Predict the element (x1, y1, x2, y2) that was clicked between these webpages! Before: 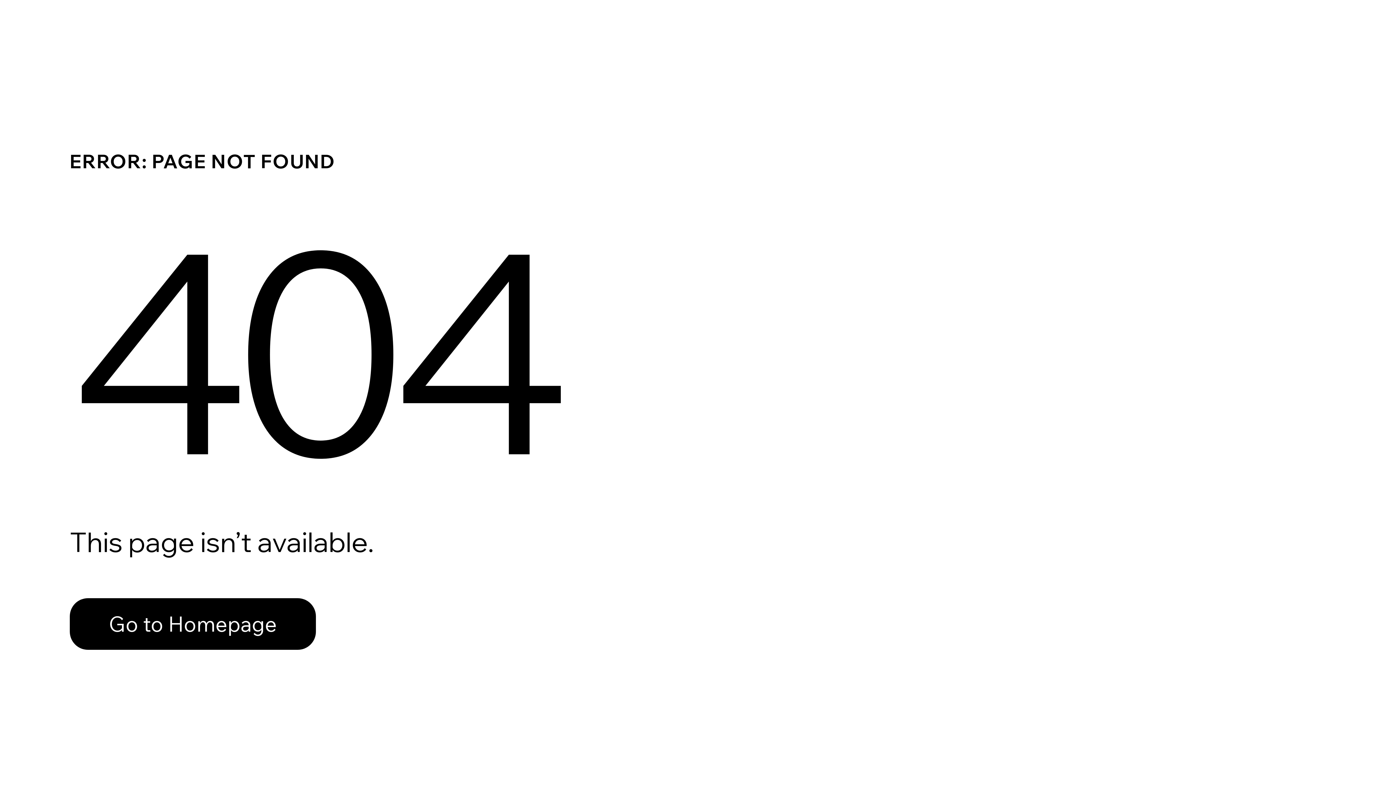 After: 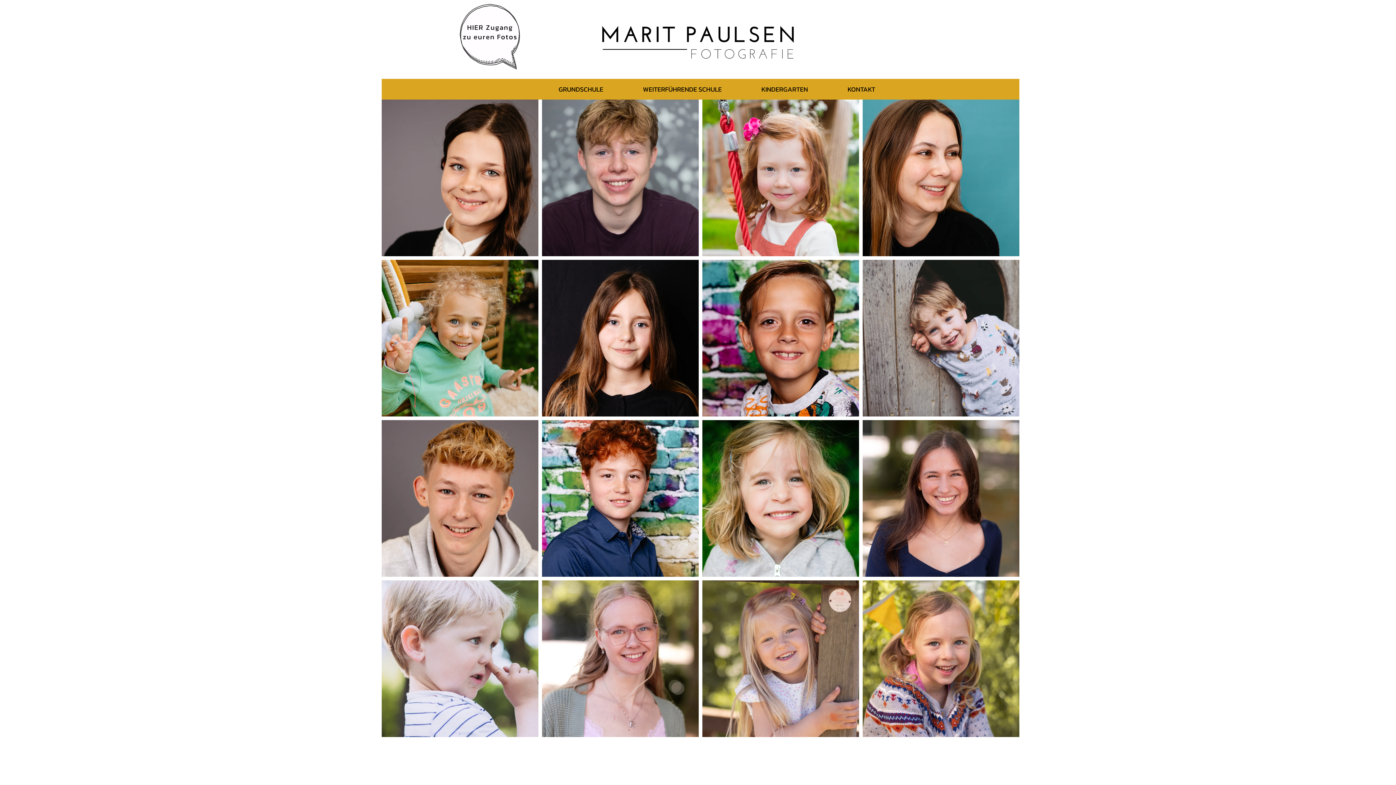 Action: label: Go to Homepage bbox: (69, 582, 768, 659)